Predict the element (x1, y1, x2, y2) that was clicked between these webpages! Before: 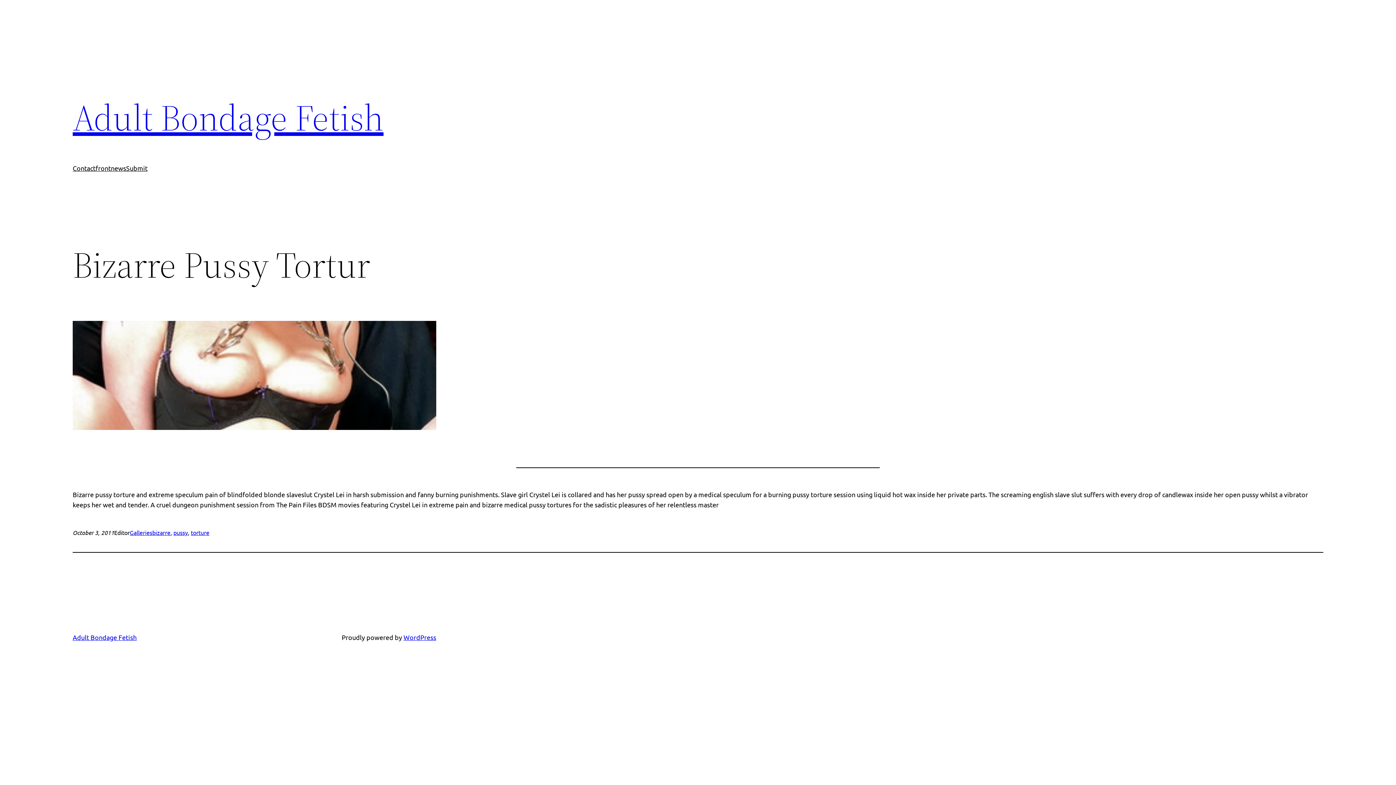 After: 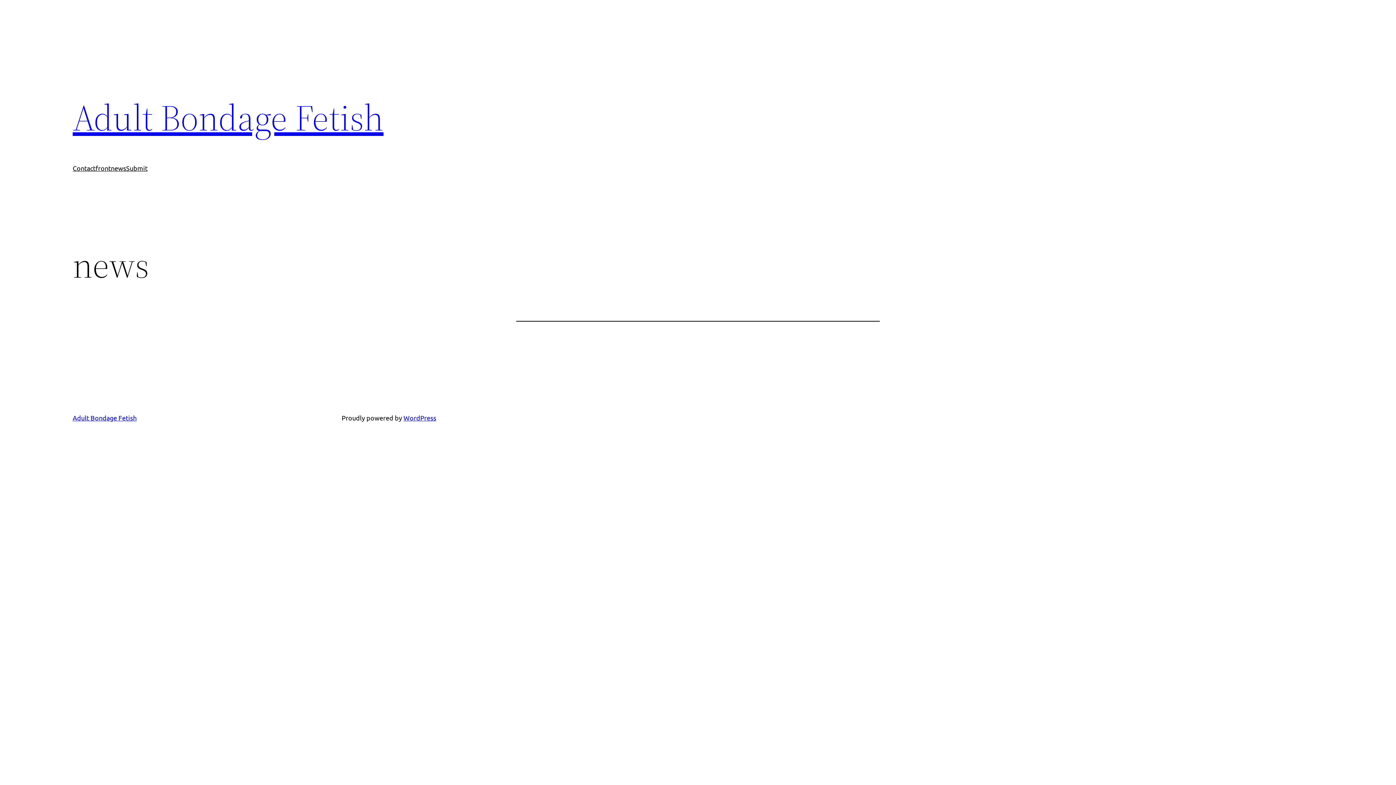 Action: bbox: (110, 163, 126, 173) label: news